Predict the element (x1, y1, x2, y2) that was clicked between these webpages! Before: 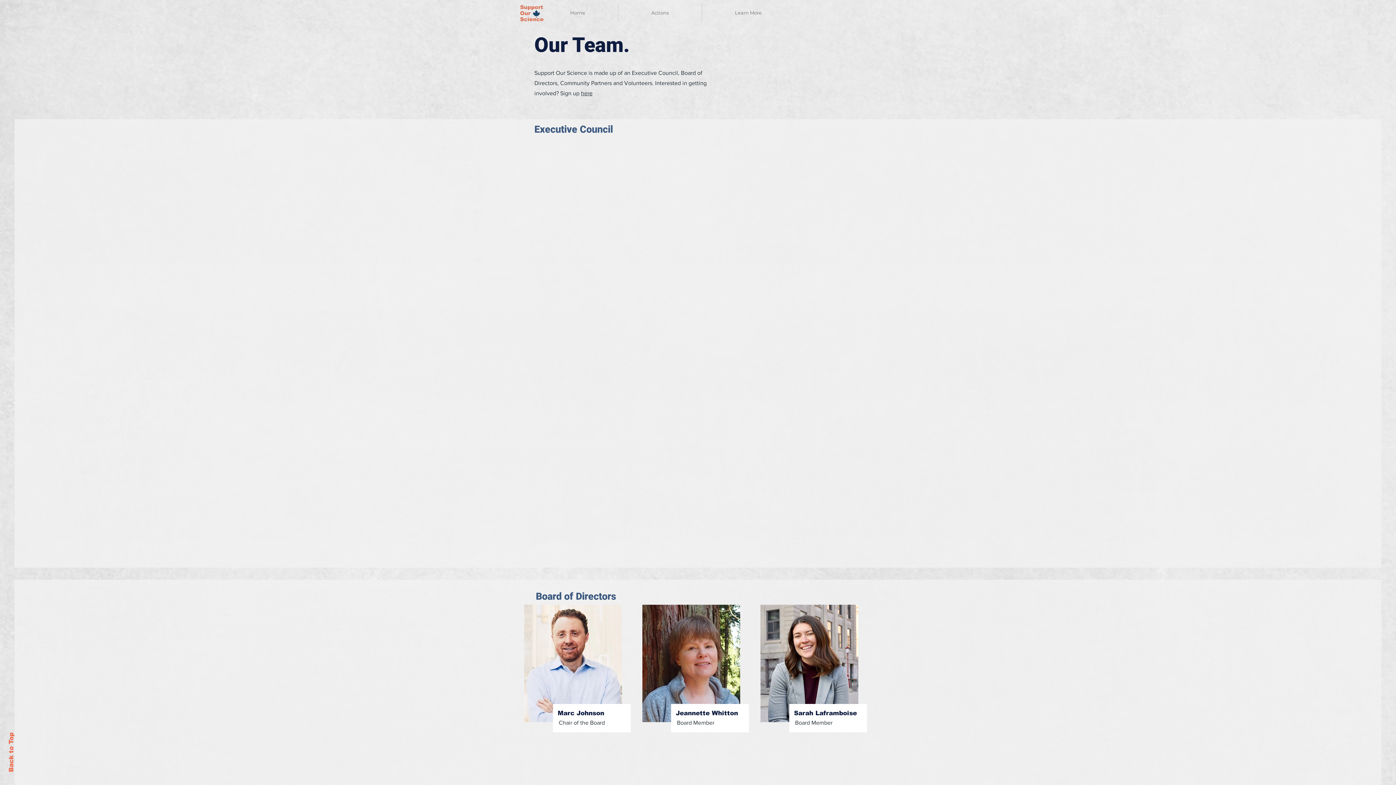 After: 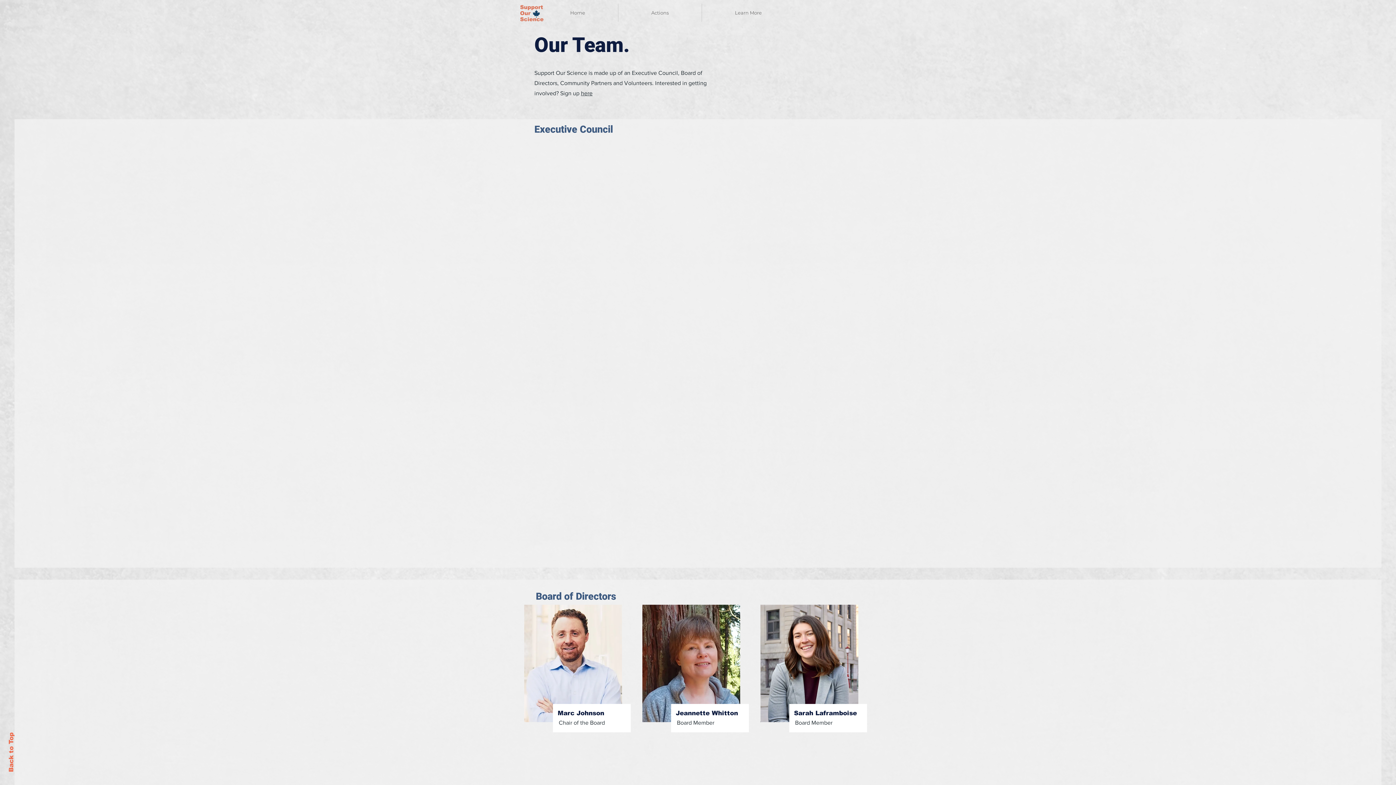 Action: label: here bbox: (581, 90, 592, 96)